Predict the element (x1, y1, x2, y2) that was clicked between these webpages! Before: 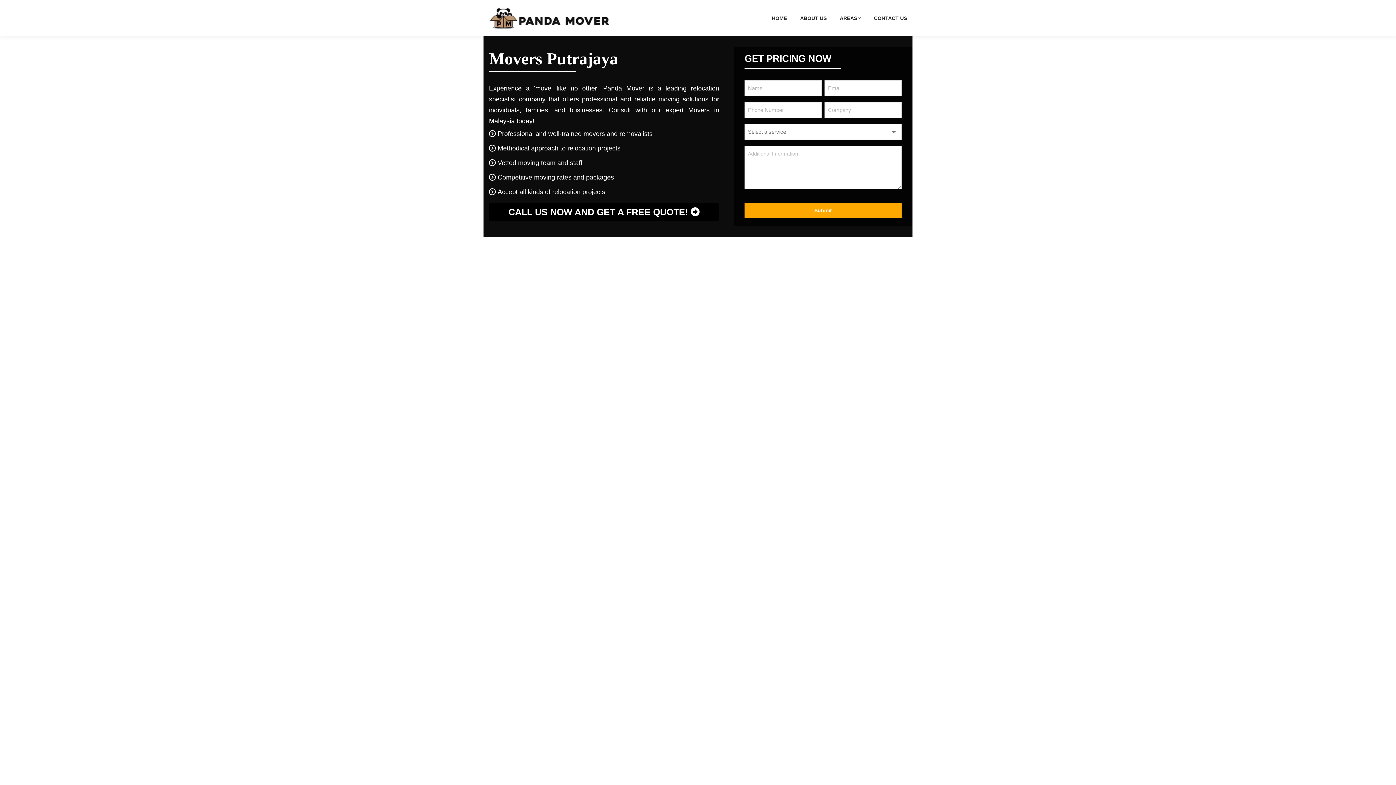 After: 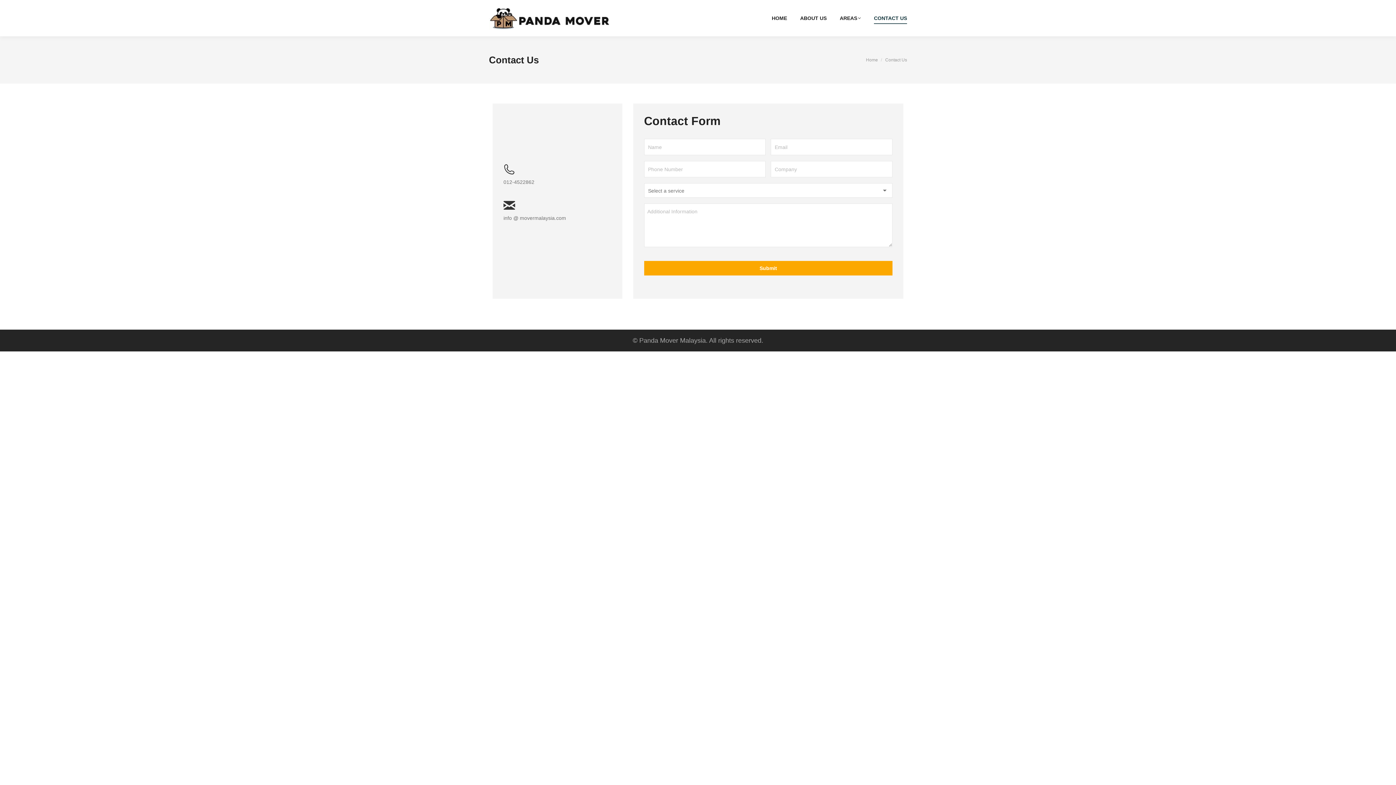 Action: label: CONTACT US bbox: (874, 3, 907, 32)